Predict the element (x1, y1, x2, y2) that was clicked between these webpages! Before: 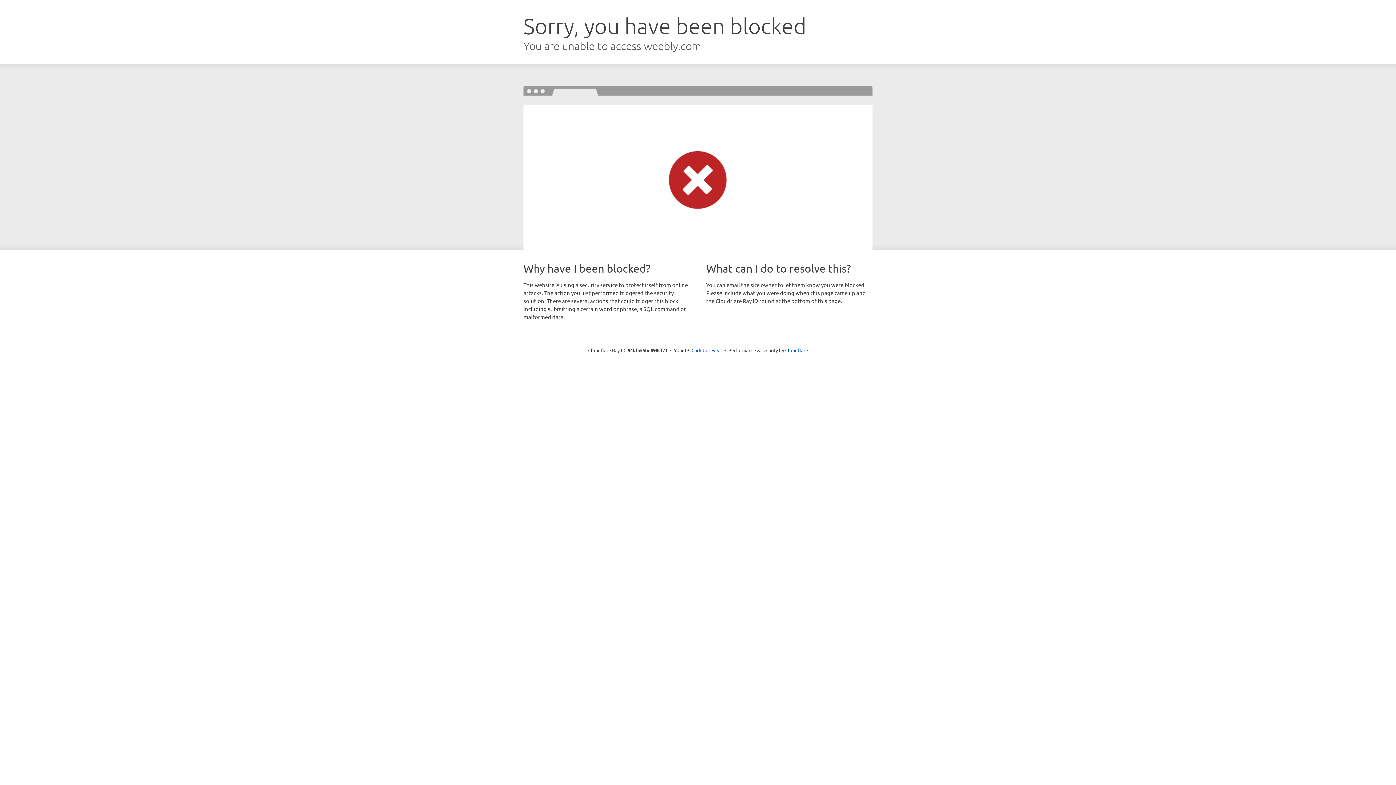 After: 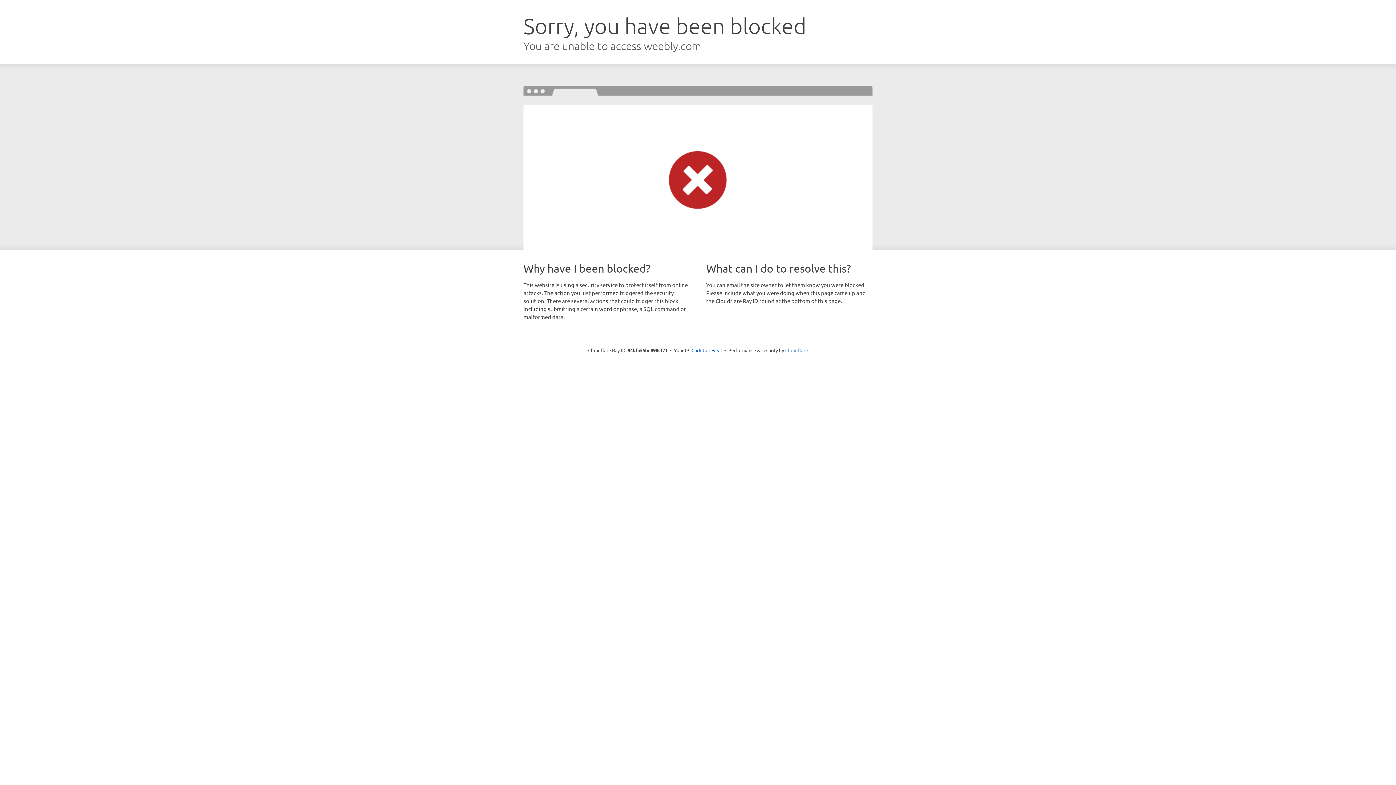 Action: label: Cloudflare bbox: (785, 347, 808, 353)